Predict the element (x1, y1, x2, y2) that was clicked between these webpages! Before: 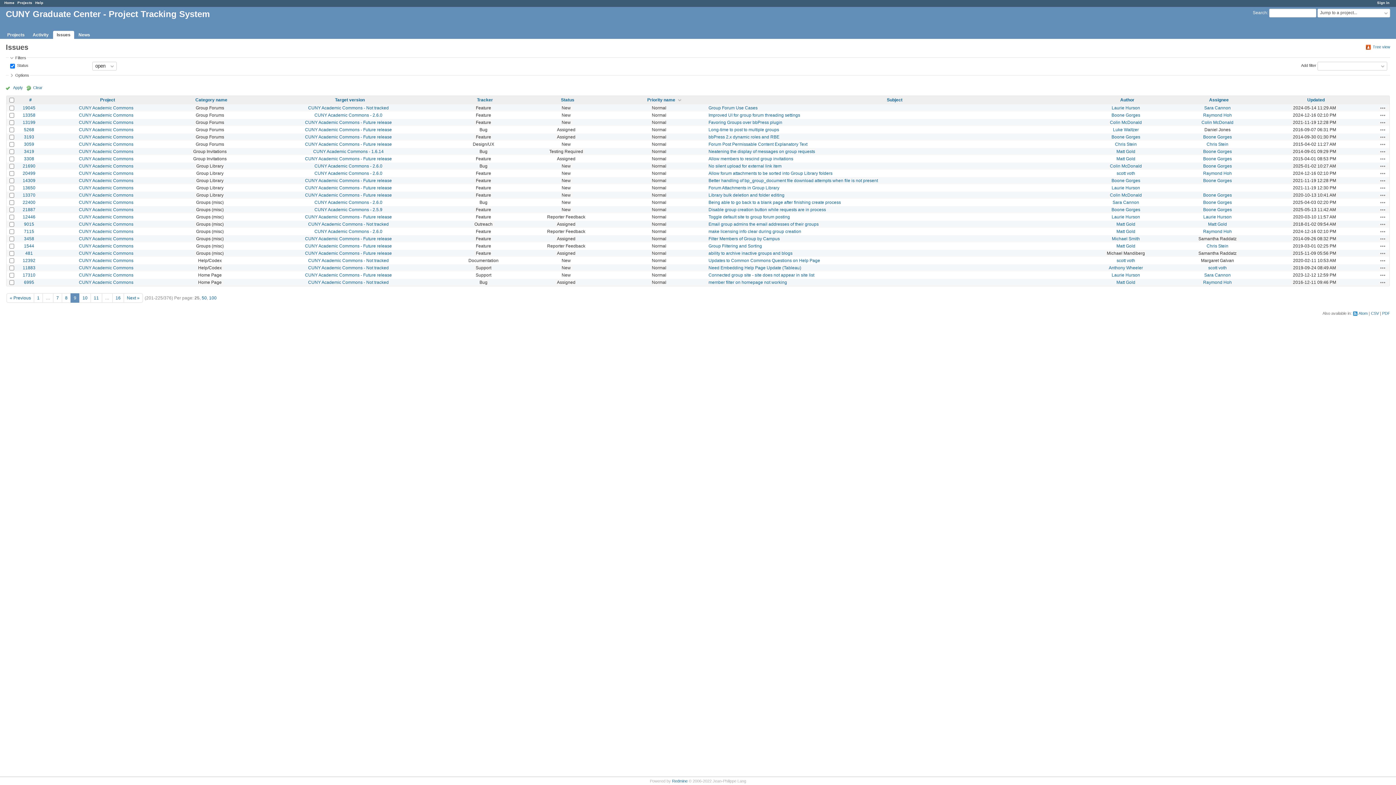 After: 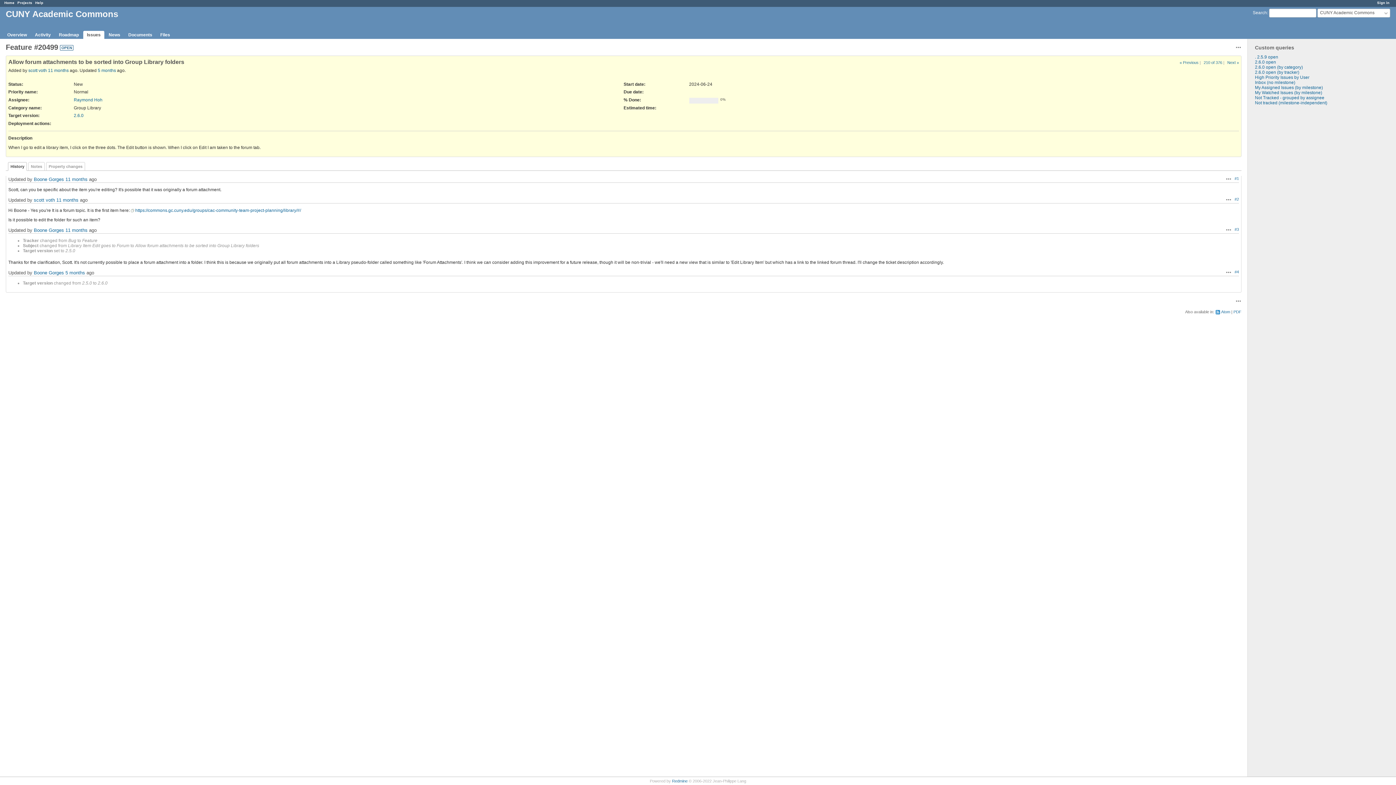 Action: label: Allow forum attachments to be sorted into Group Library folders bbox: (708, 170, 832, 175)